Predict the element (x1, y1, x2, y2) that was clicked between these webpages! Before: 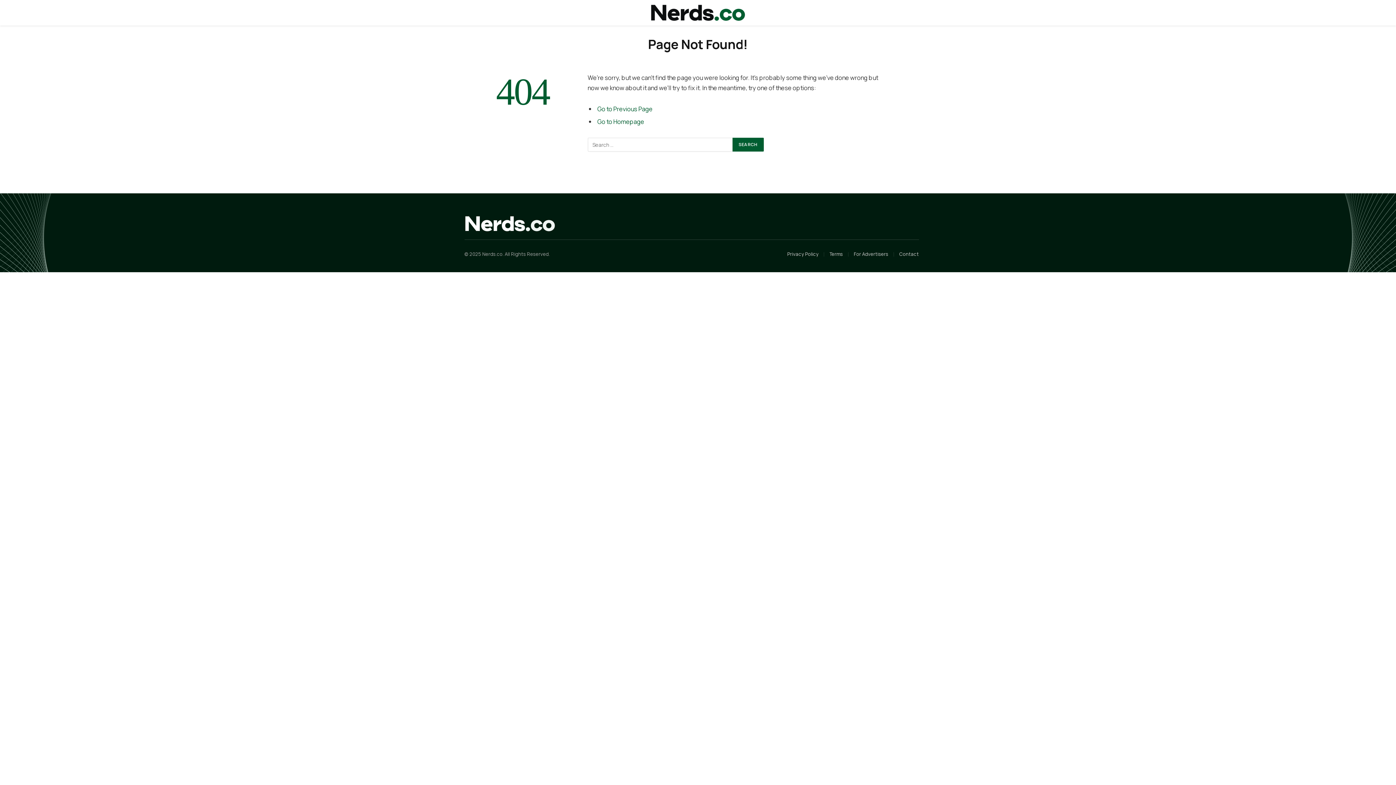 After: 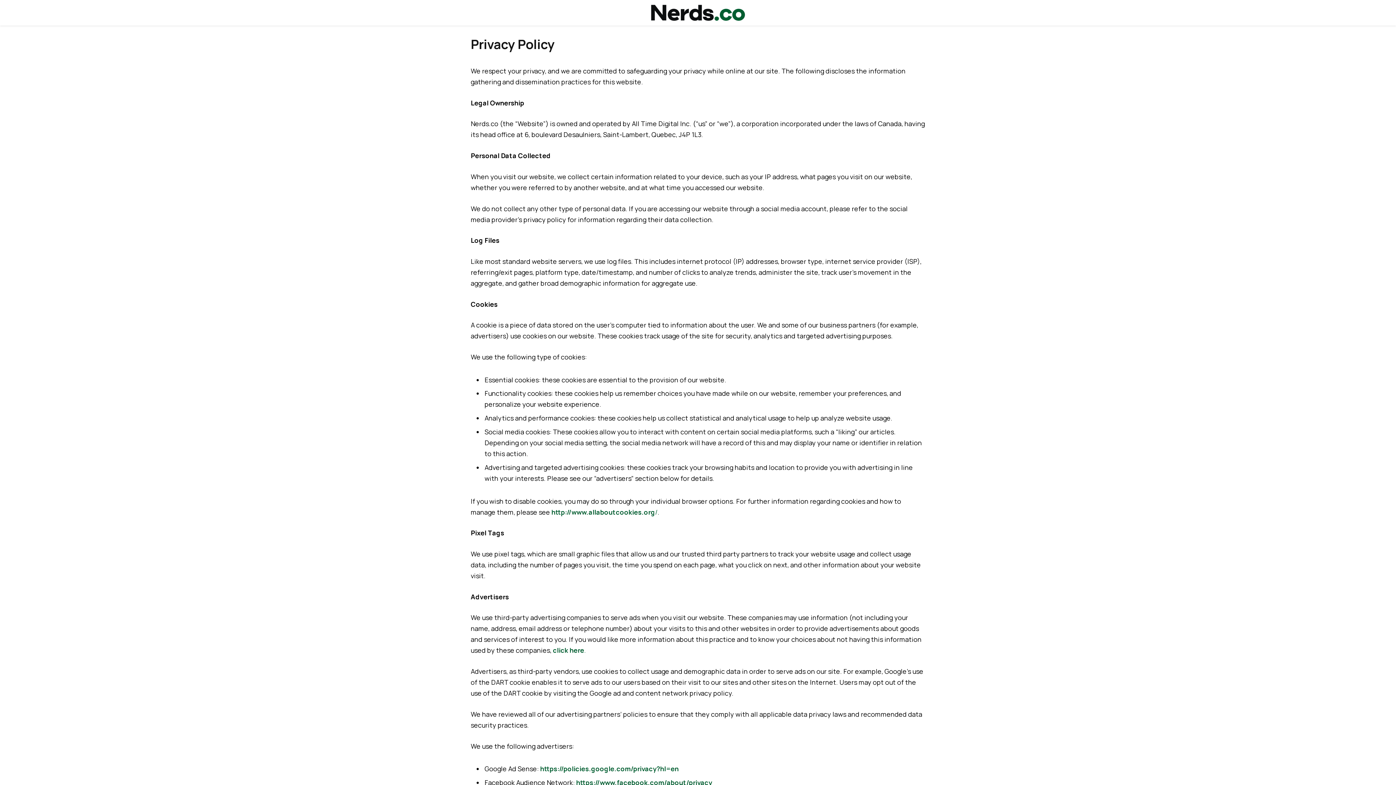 Action: label: Privacy Policy bbox: (787, 251, 818, 257)